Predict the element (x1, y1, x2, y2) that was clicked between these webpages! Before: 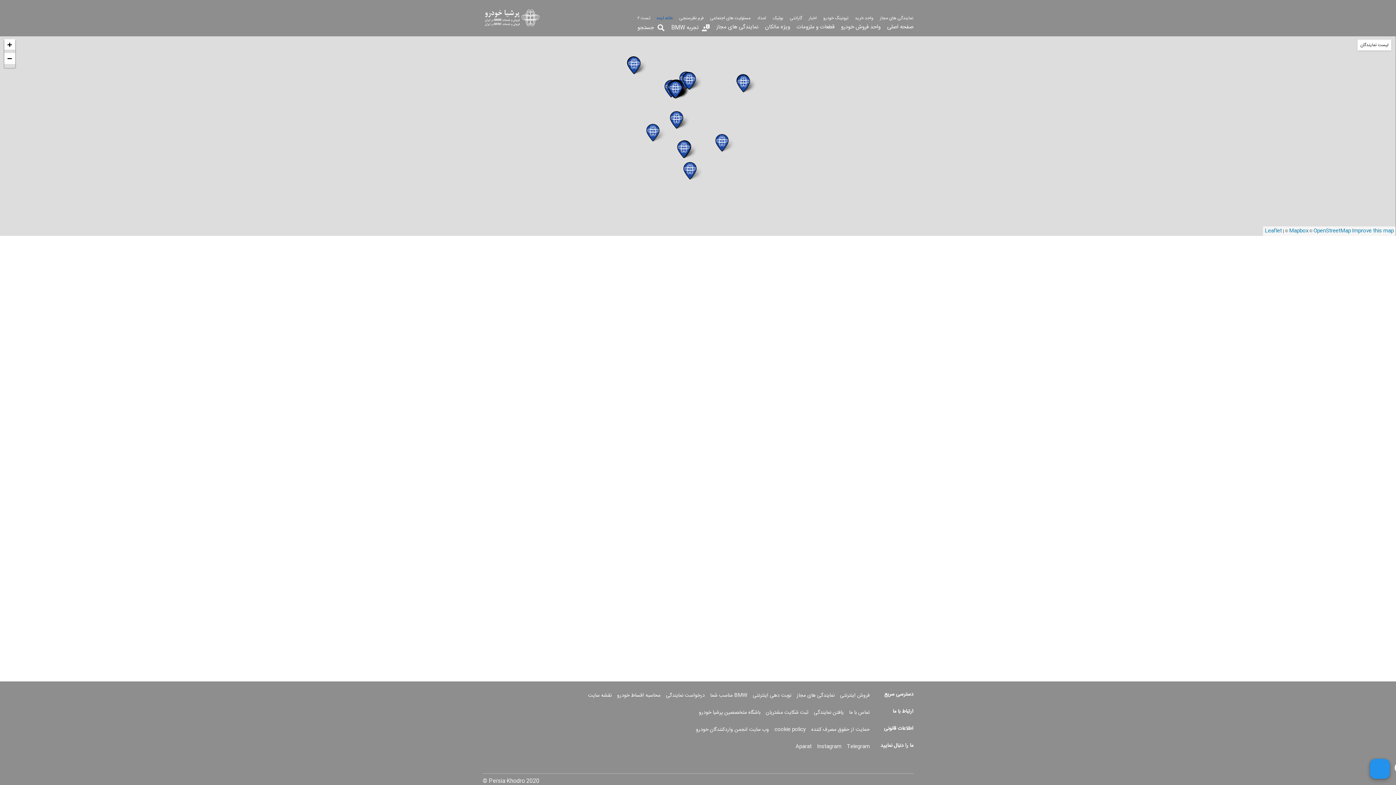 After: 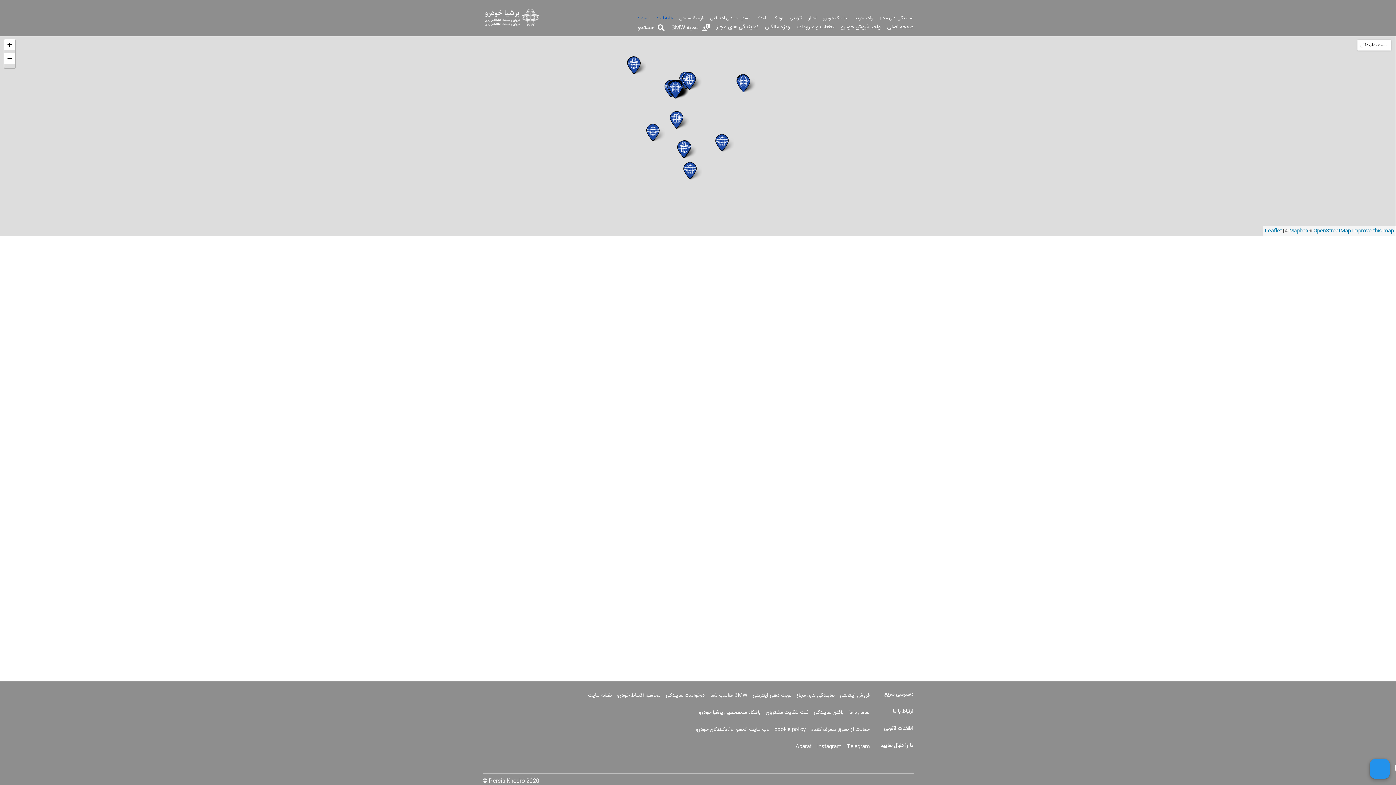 Action: label: تست ۲ bbox: (637, 15, 650, 24)